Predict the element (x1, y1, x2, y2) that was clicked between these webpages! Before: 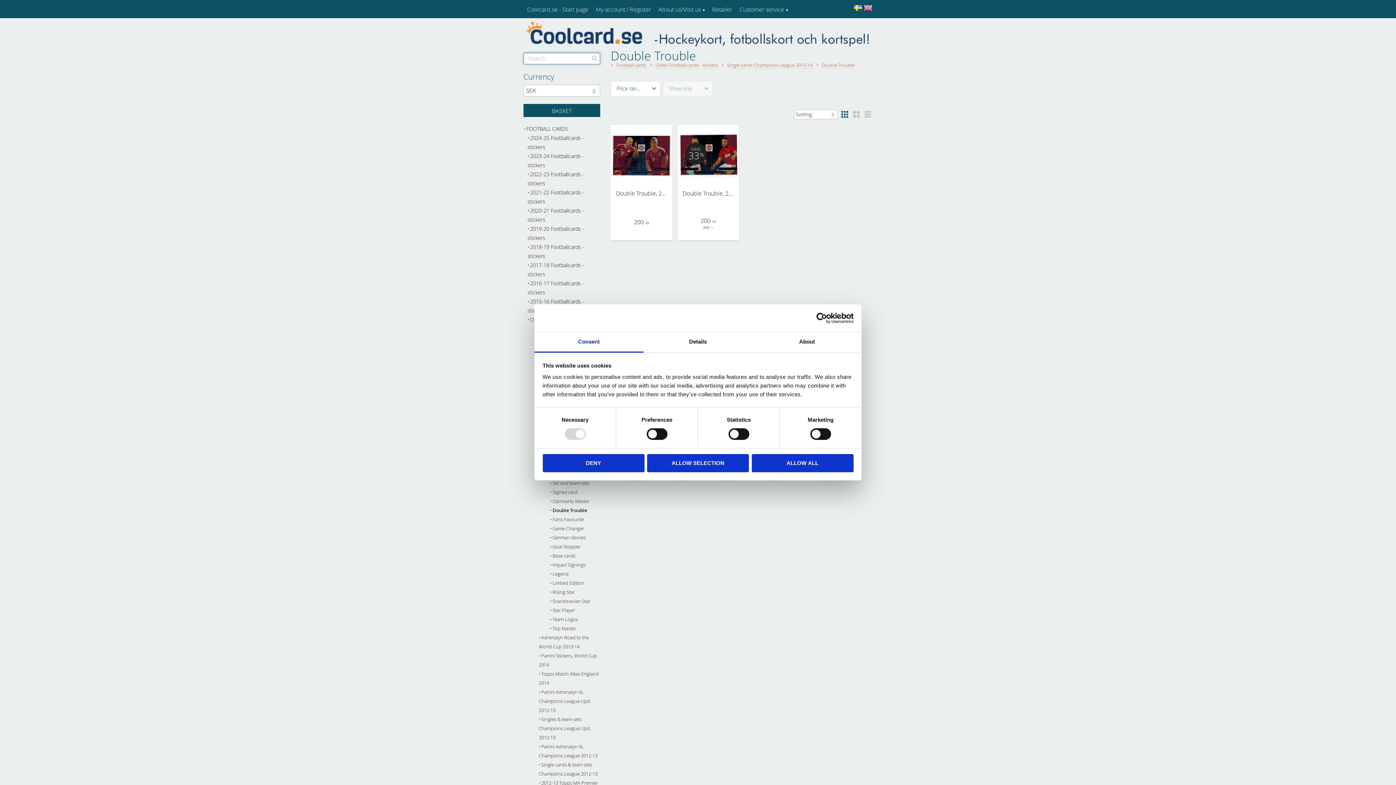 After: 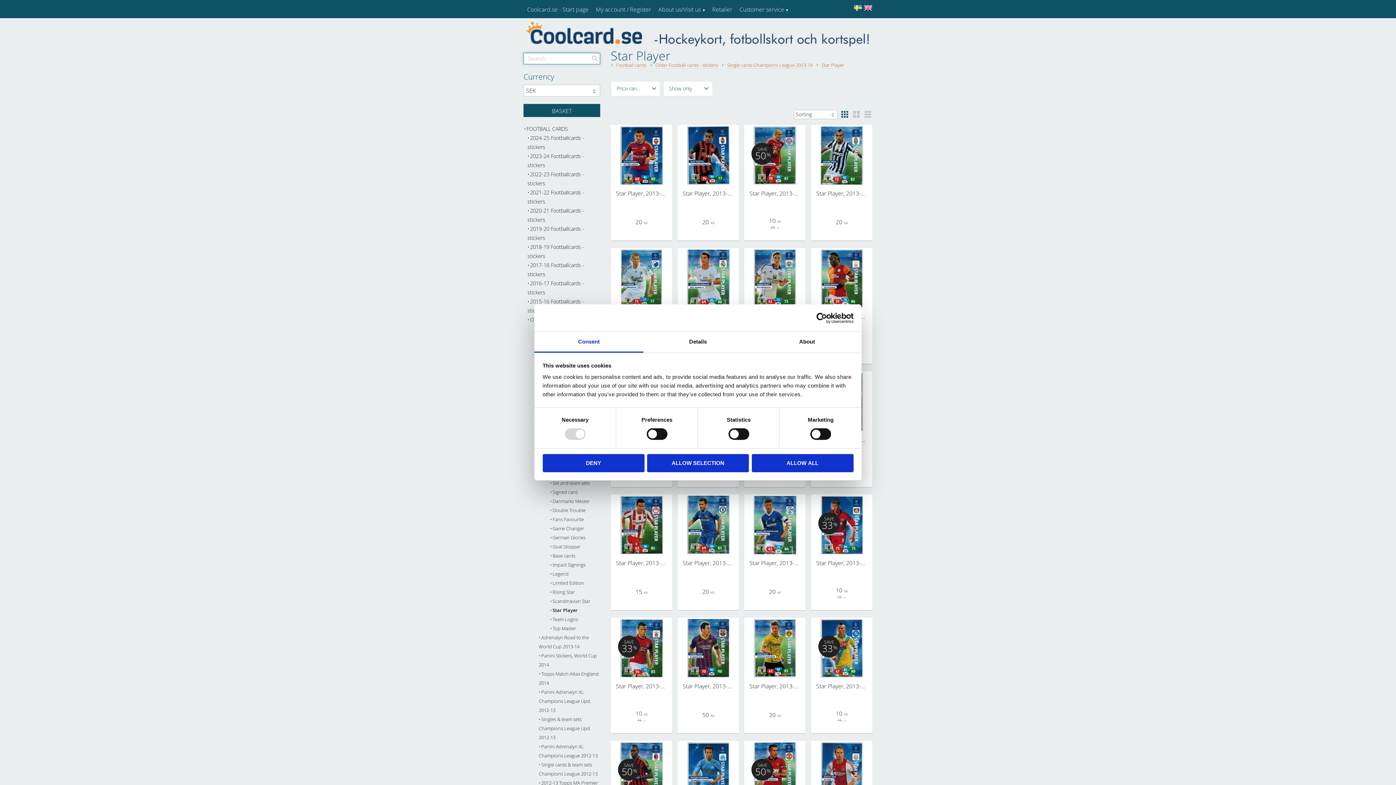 Action: bbox: (549, 606, 600, 615) label: Star Player